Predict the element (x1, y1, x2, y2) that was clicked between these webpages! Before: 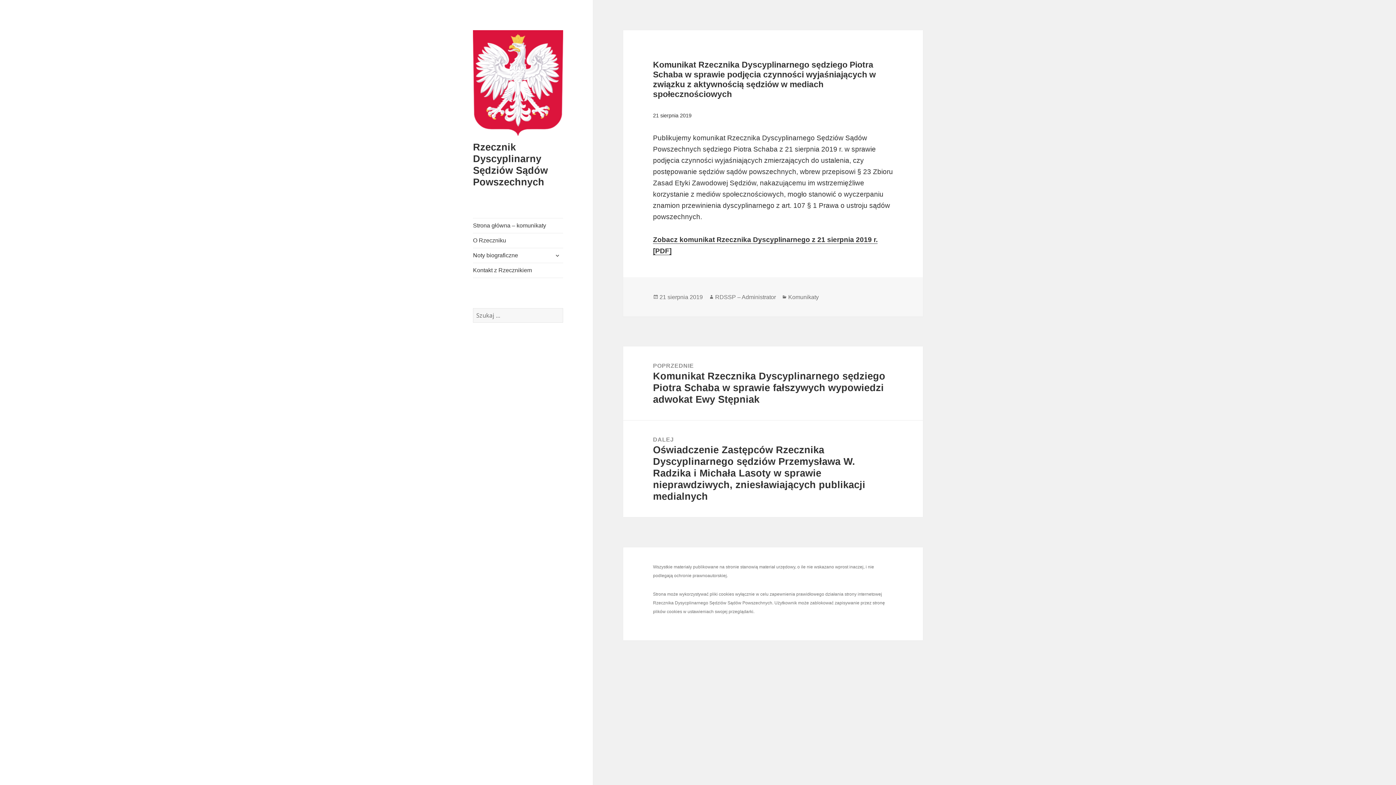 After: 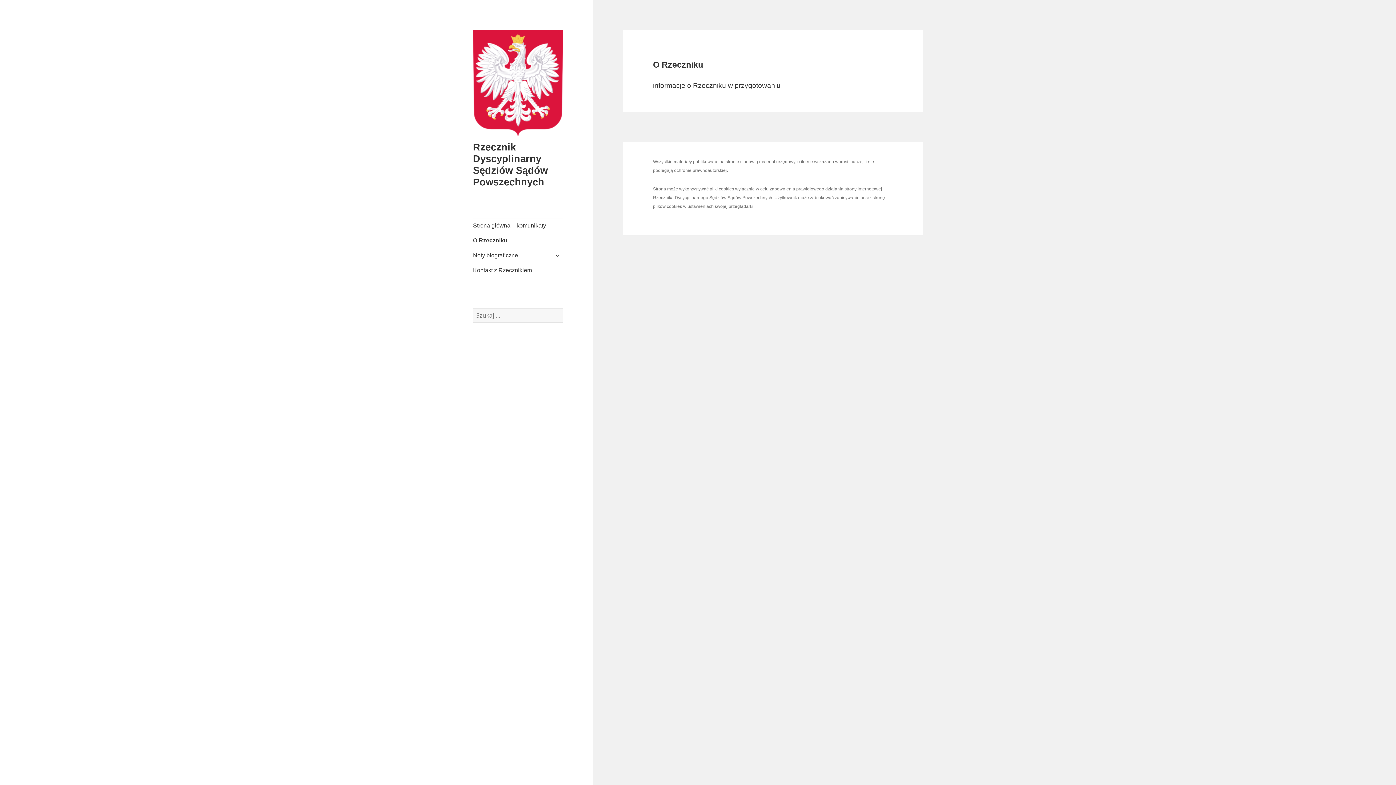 Action: label: O Rzeczniku bbox: (473, 233, 563, 247)